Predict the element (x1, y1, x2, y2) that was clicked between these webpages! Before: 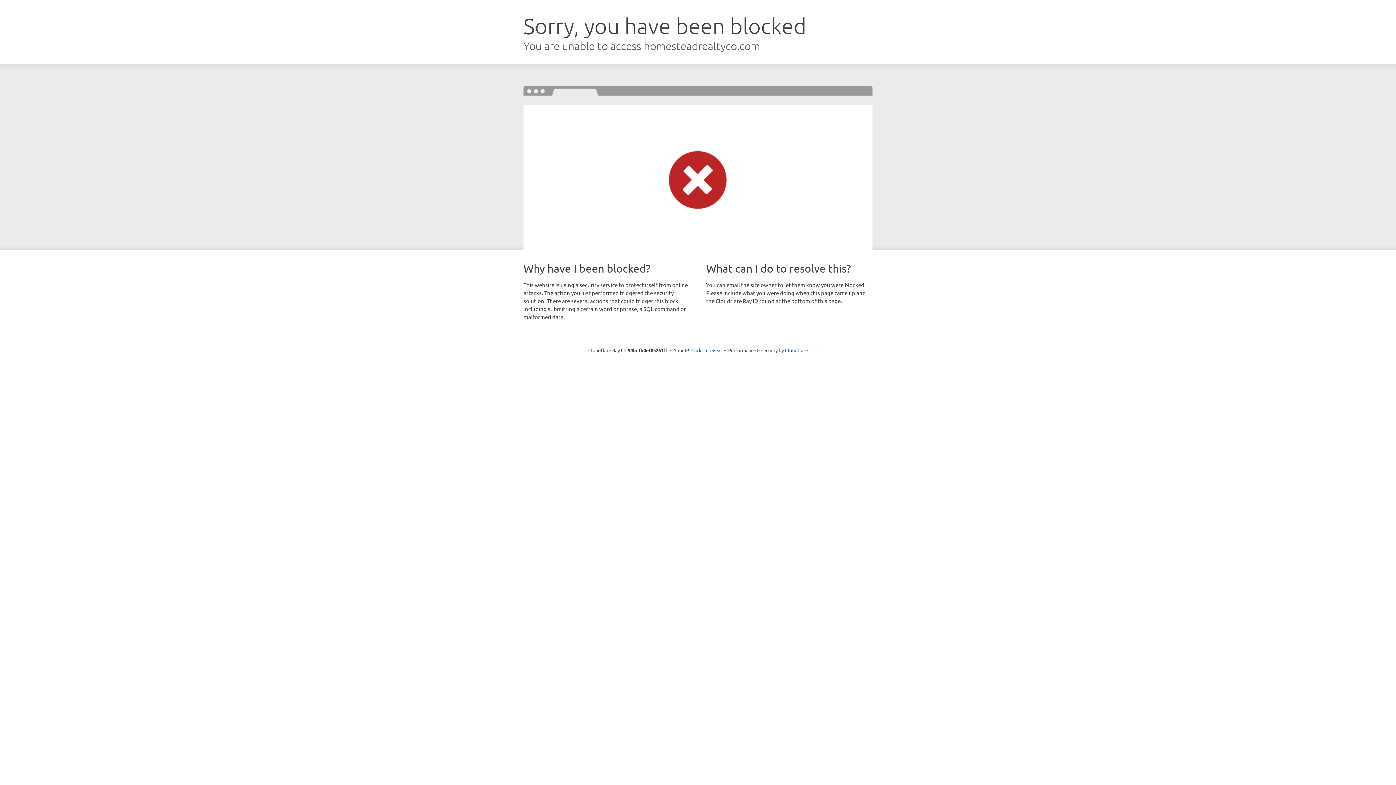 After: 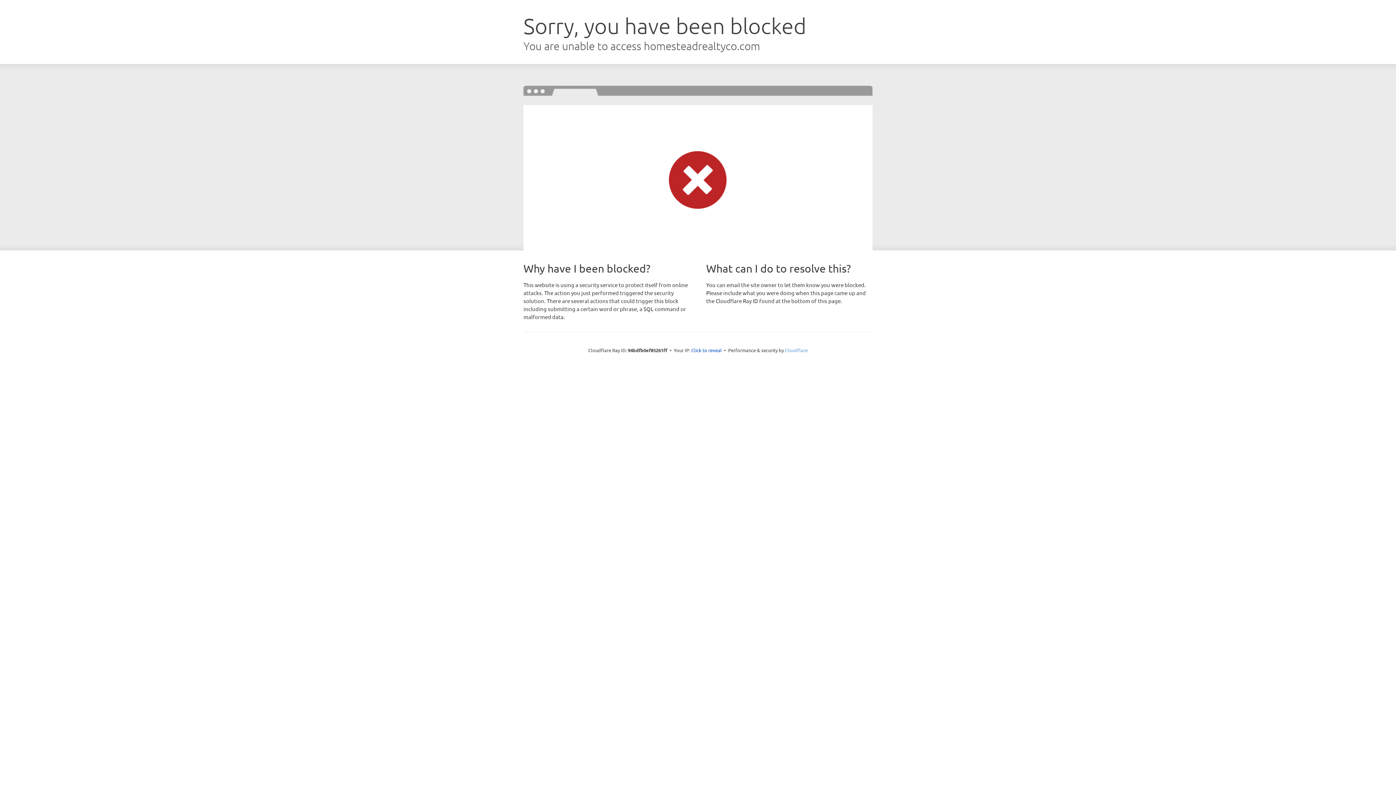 Action: label: Cloudflare bbox: (785, 347, 808, 353)